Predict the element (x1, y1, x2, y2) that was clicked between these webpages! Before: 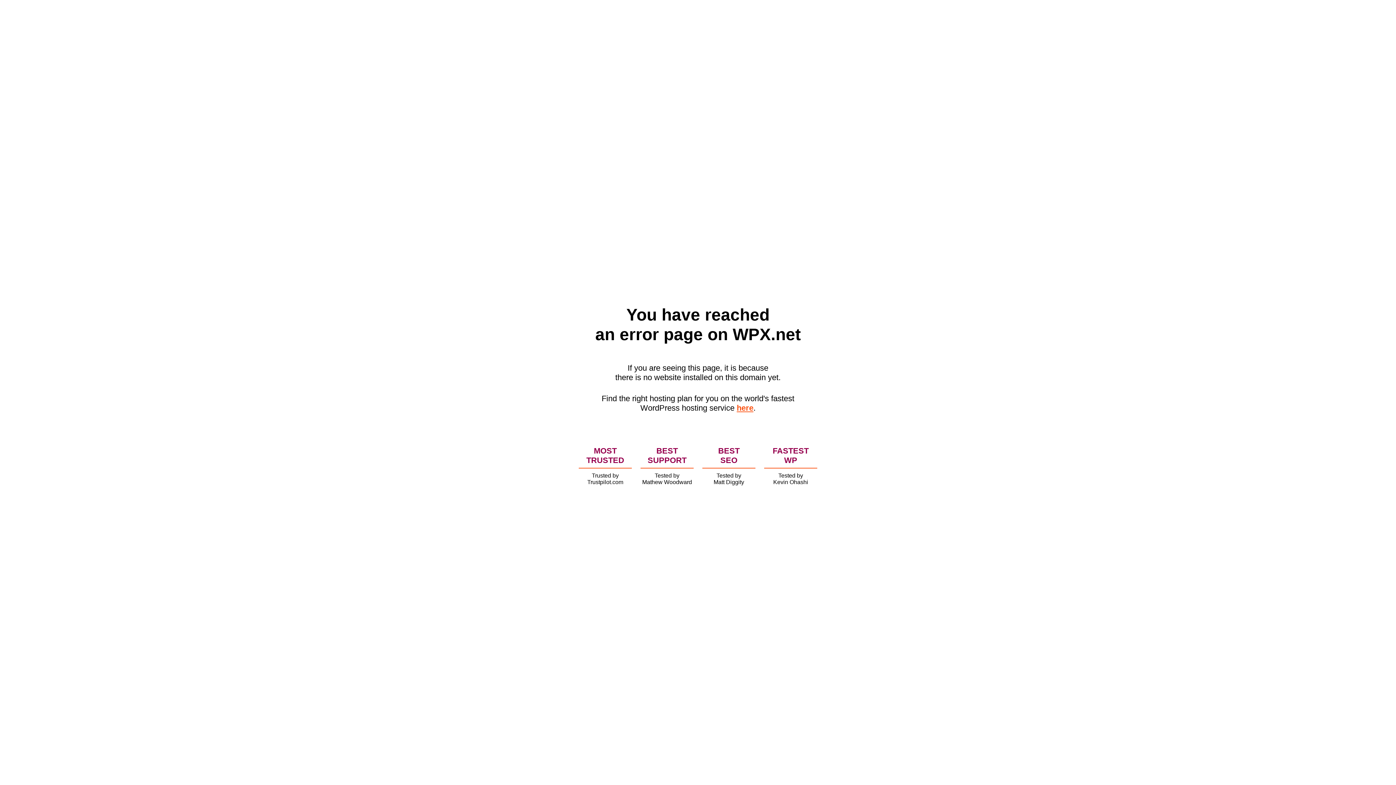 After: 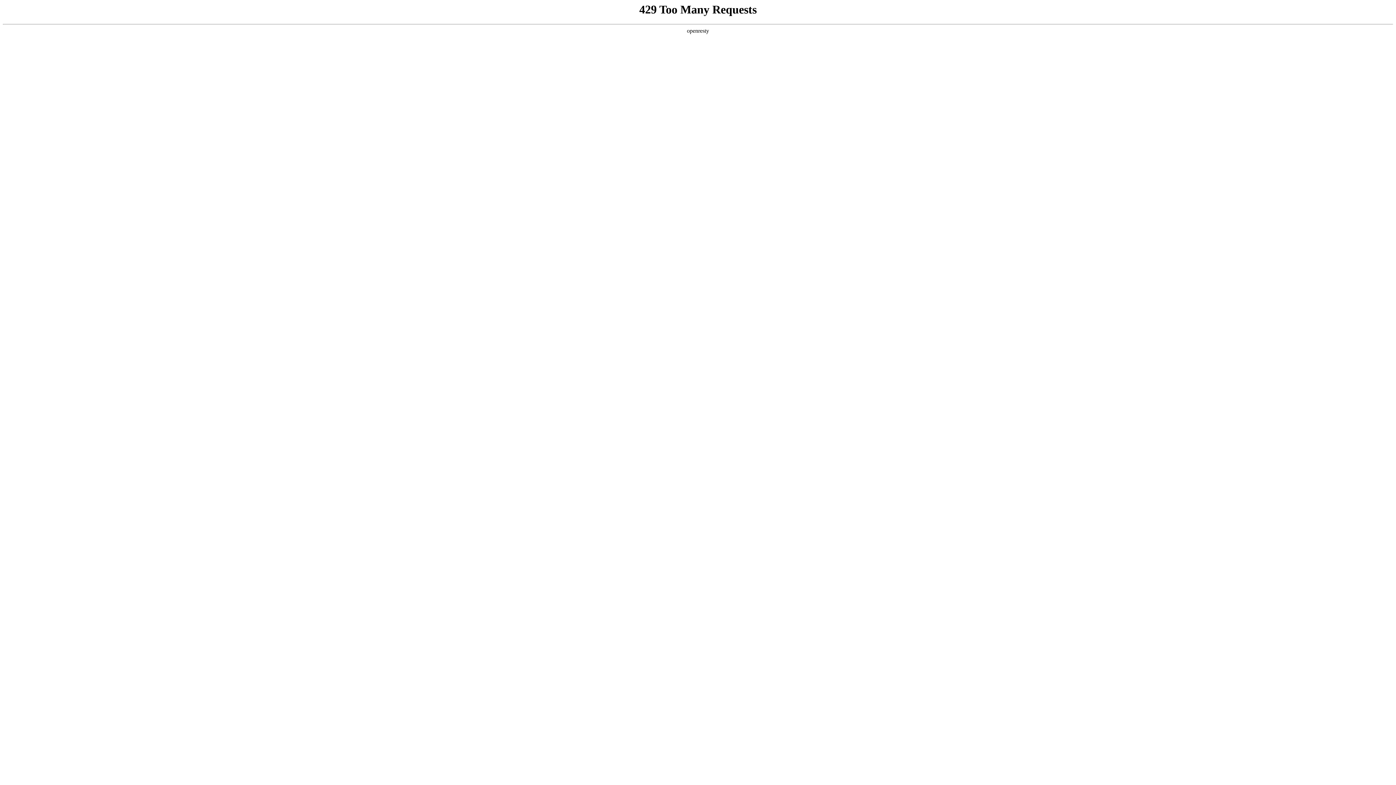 Action: bbox: (736, 403, 753, 412) label: here